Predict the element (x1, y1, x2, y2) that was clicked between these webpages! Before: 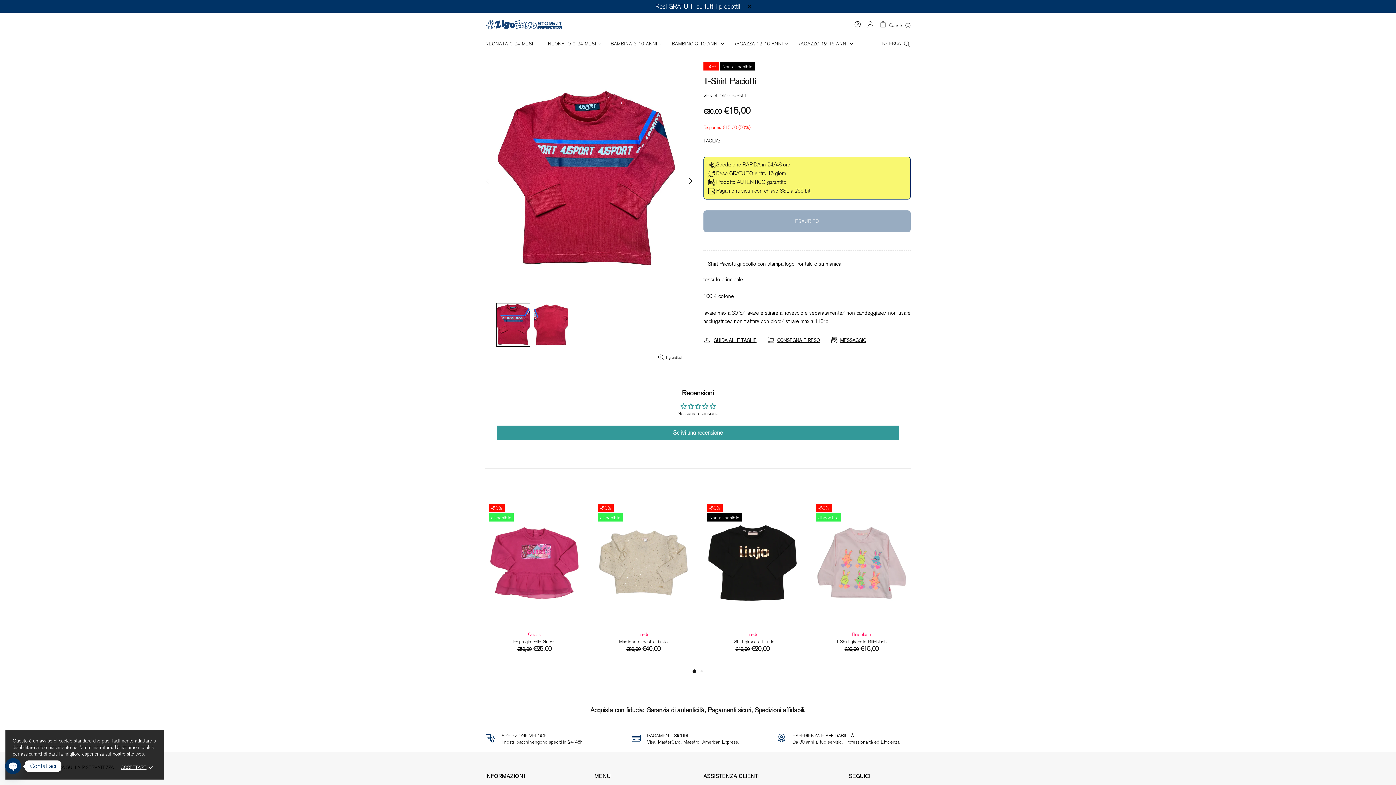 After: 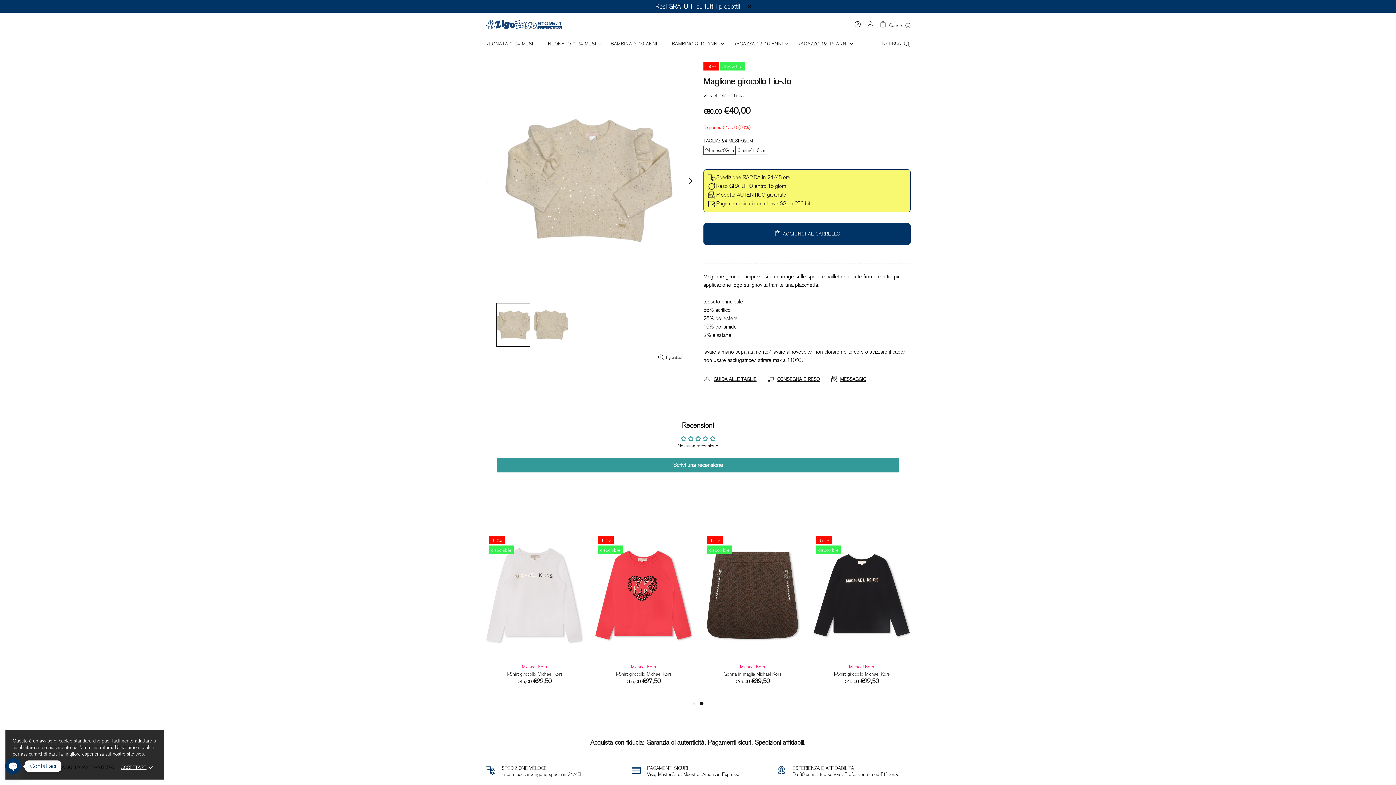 Action: bbox: (619, 638, 668, 644) label: Maglione girocollo Liu-Jo